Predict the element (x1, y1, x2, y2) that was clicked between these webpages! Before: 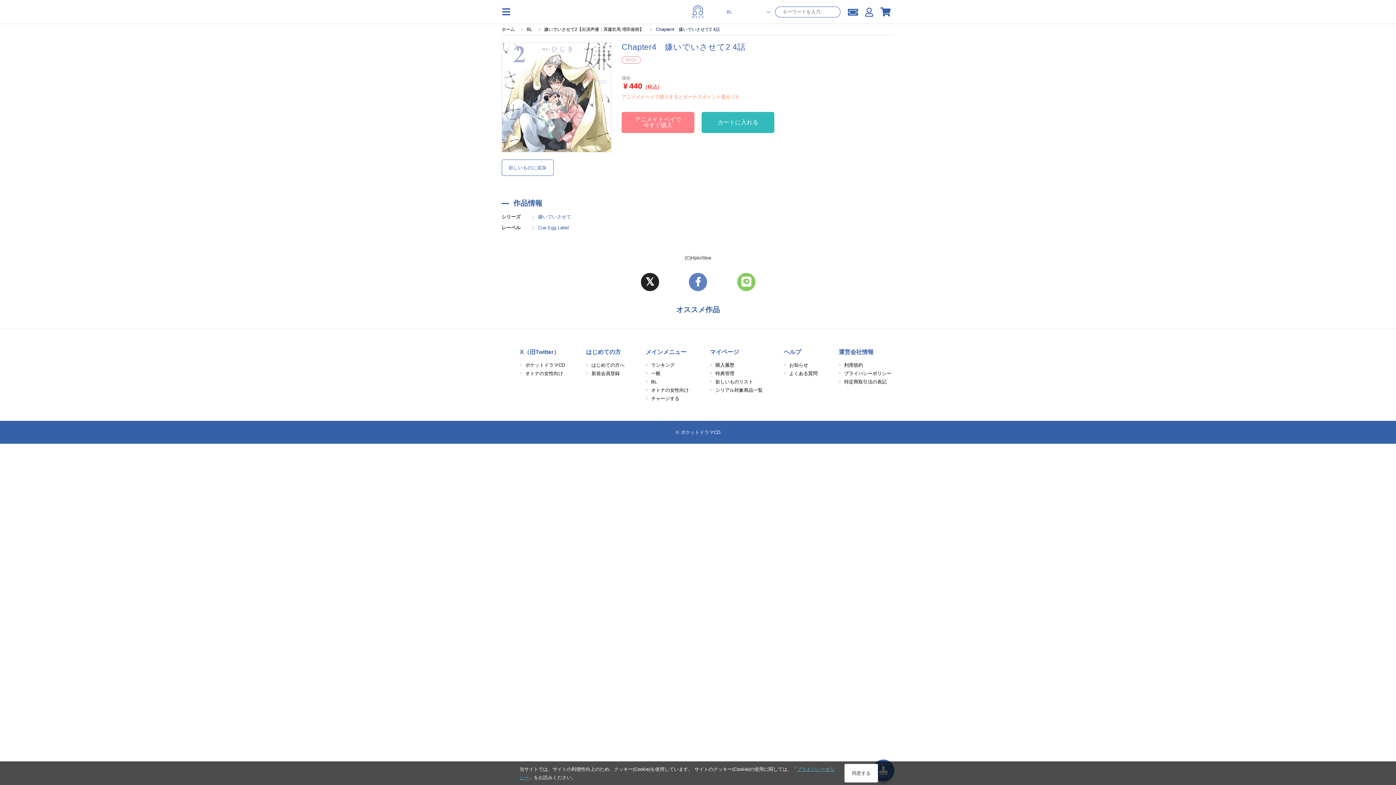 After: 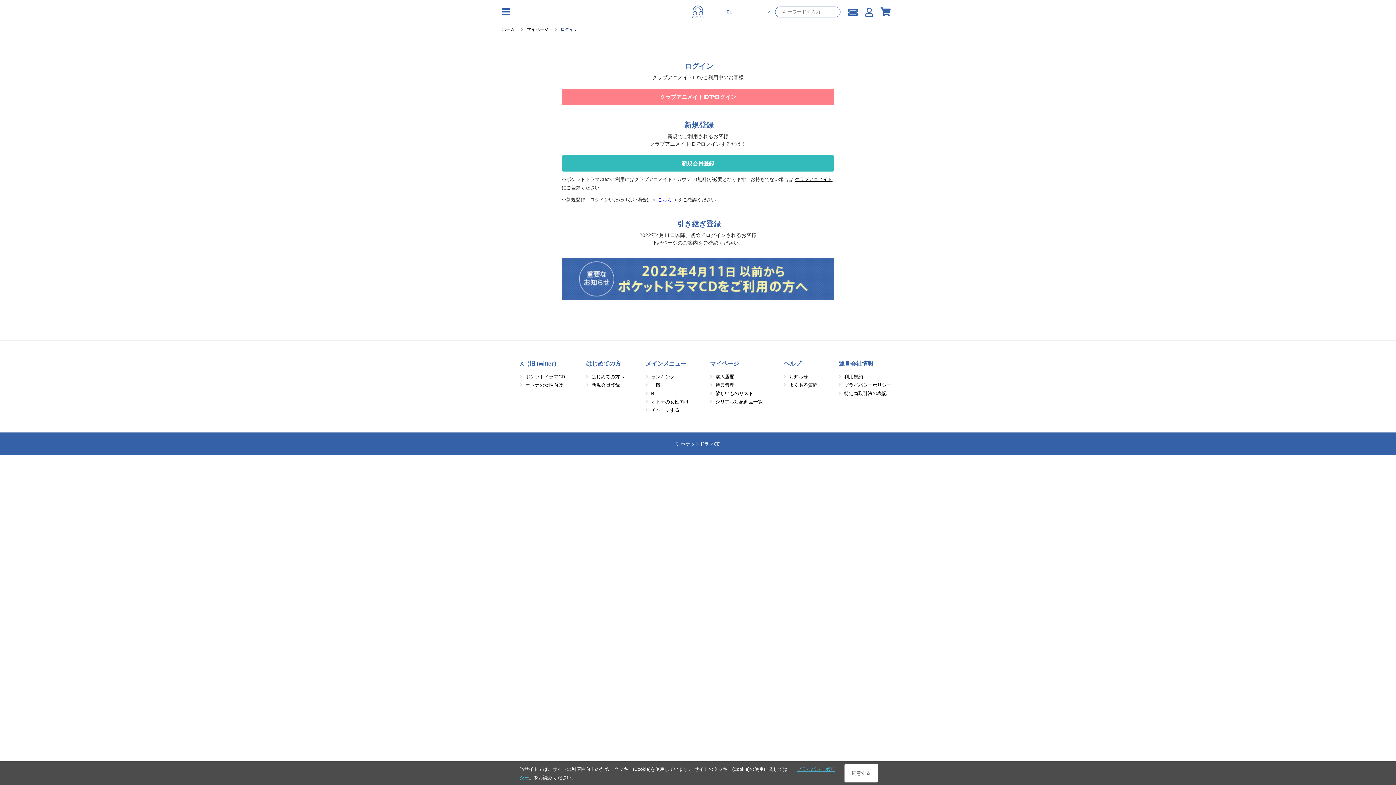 Action: bbox: (501, 159, 553, 176) label: 欲しいものに追加